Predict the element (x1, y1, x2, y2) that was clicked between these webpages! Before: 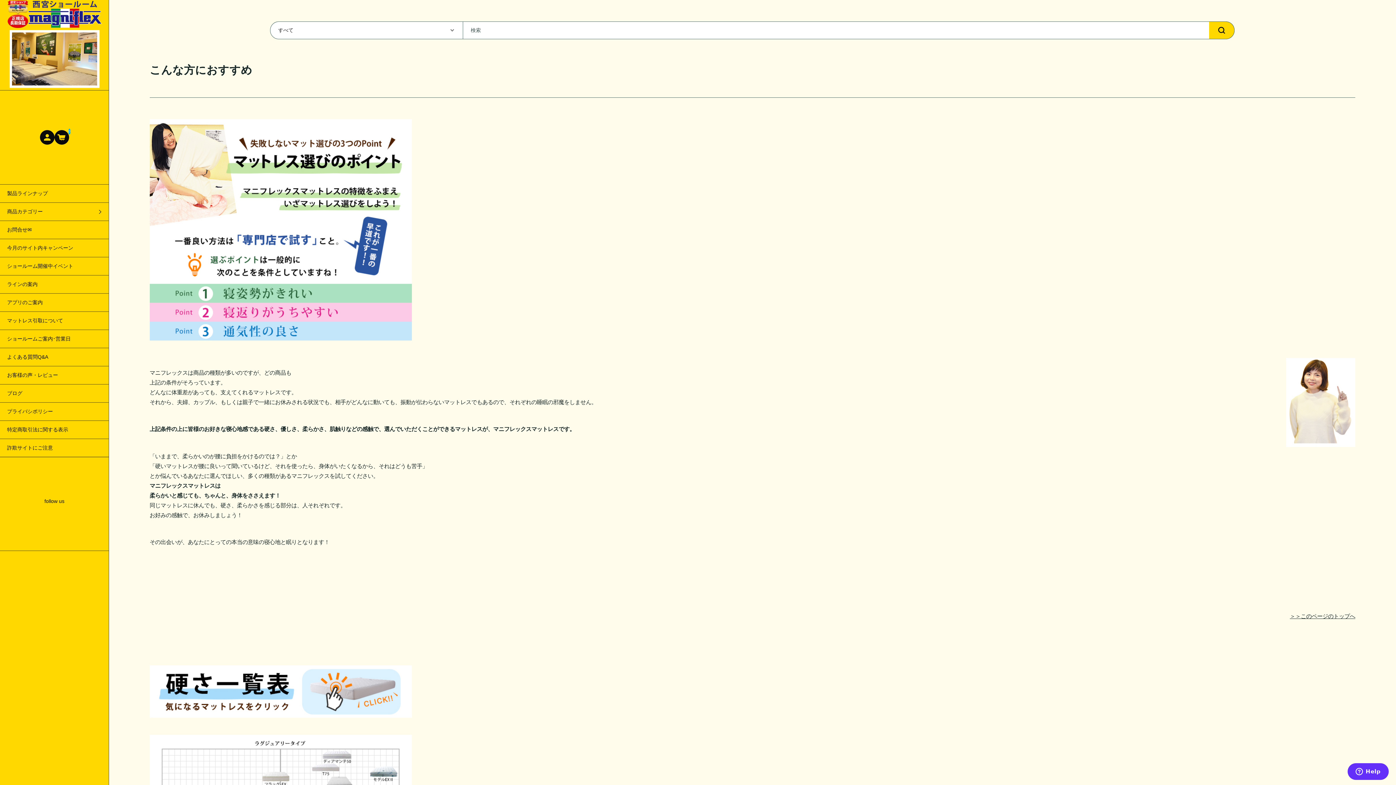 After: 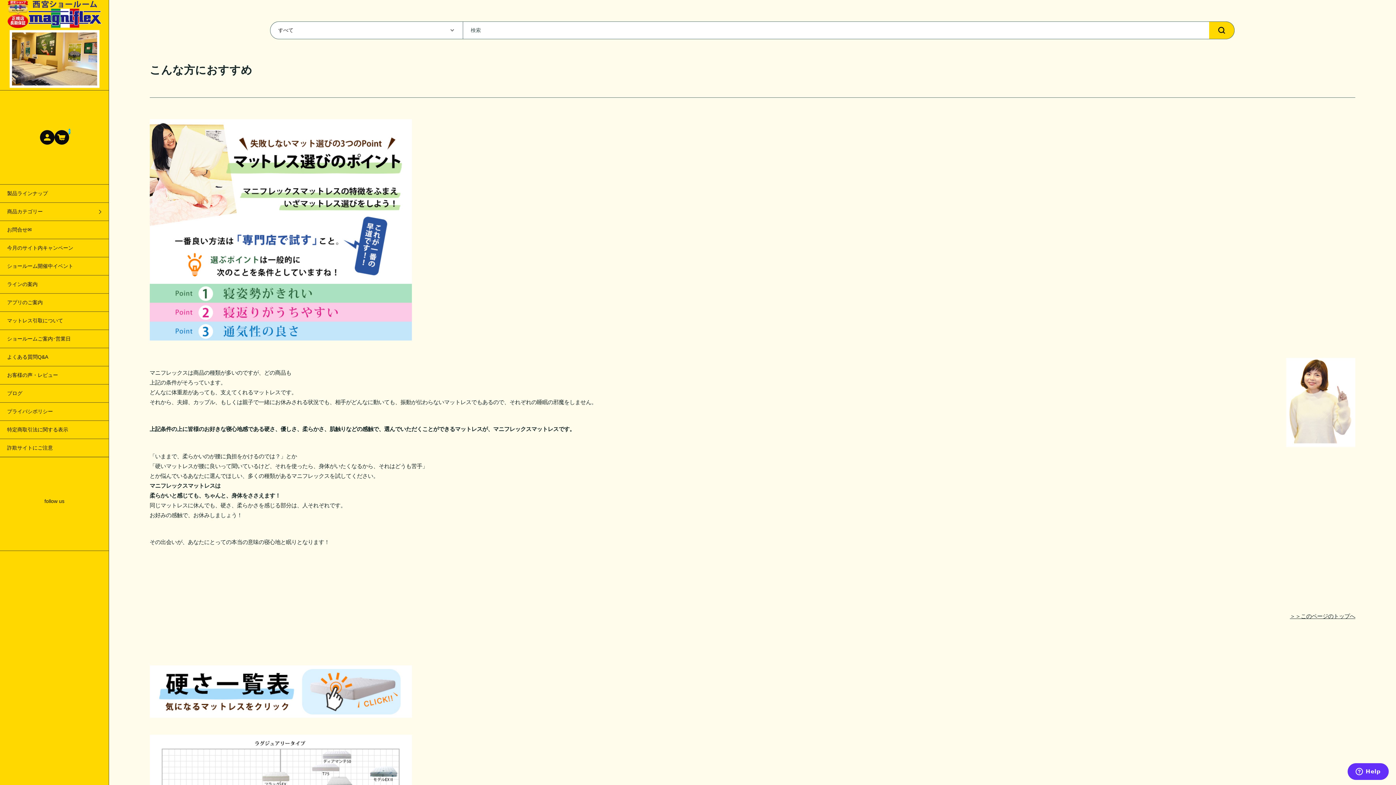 Action: bbox: (1290, 613, 1355, 619) label: ＞＞このページのトップへ